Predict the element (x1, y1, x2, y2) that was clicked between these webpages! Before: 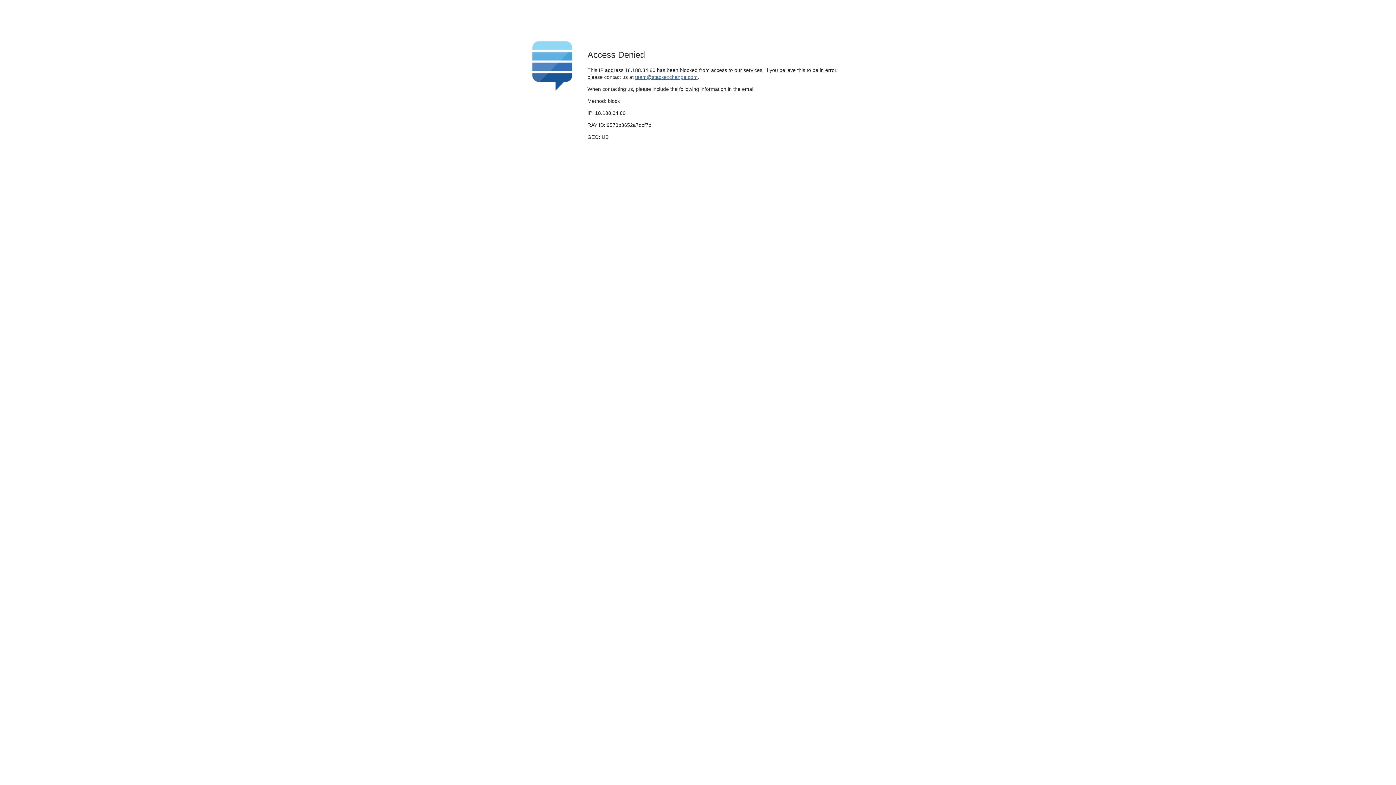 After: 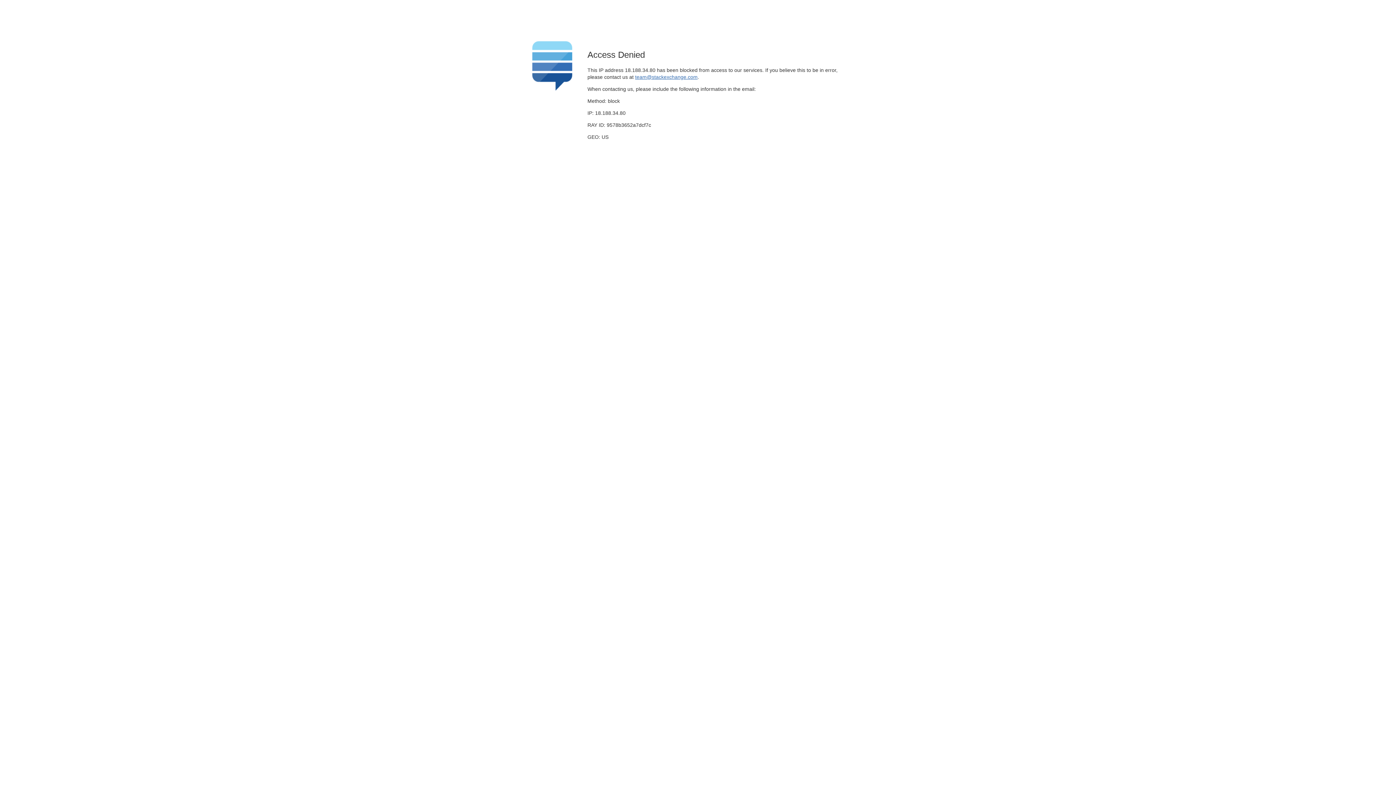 Action: label: team@stackexchange.com bbox: (635, 74, 697, 79)